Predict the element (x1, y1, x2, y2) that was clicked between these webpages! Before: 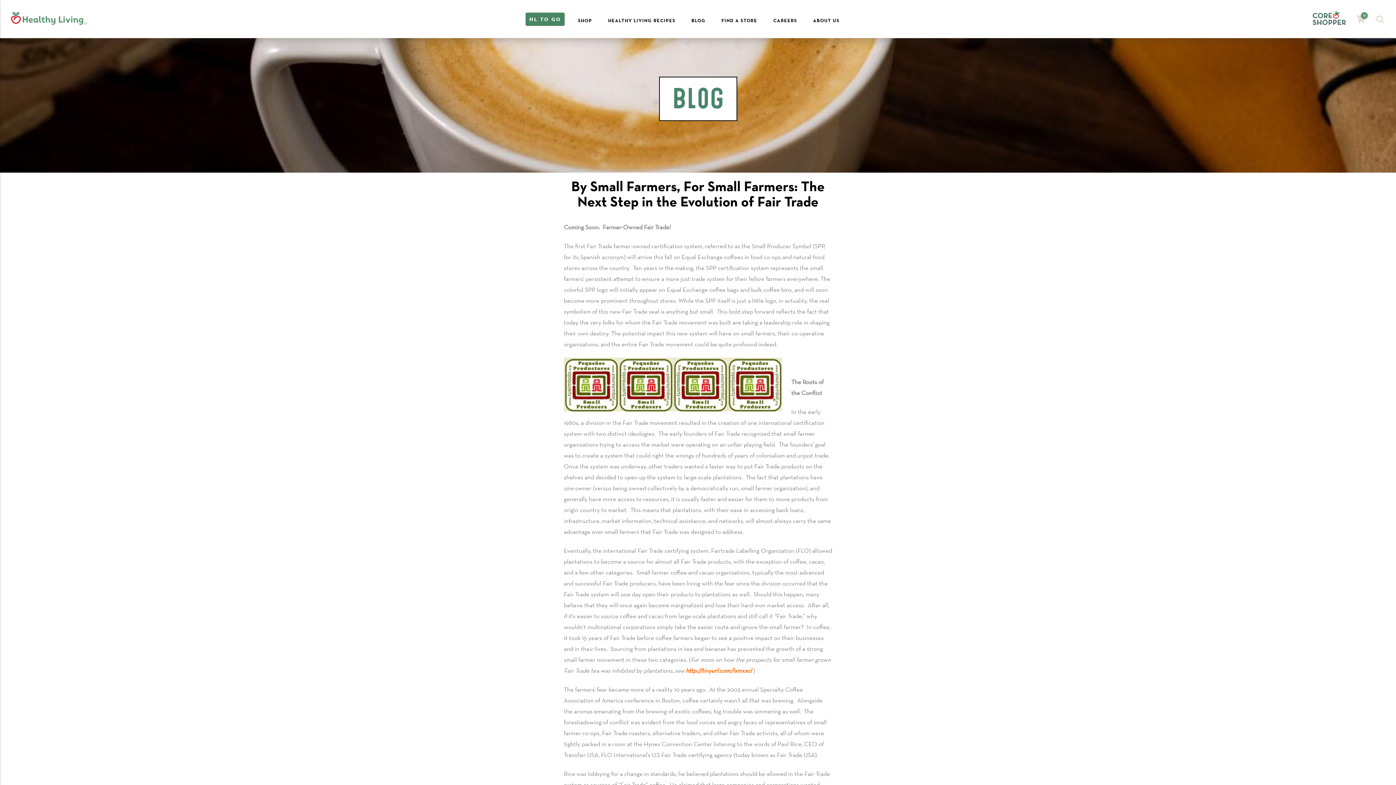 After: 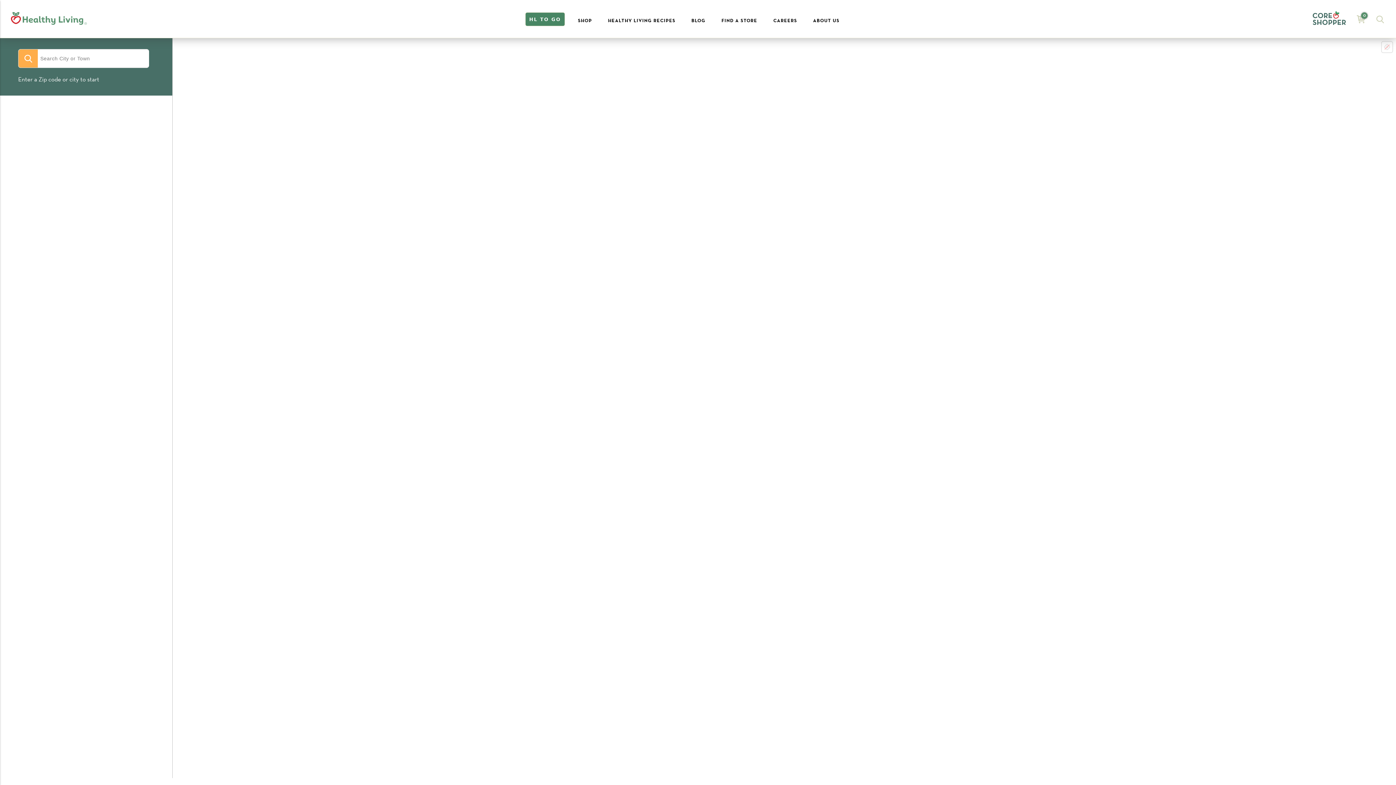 Action: label: FIND A STORE bbox: (715, 0, 763, 38)